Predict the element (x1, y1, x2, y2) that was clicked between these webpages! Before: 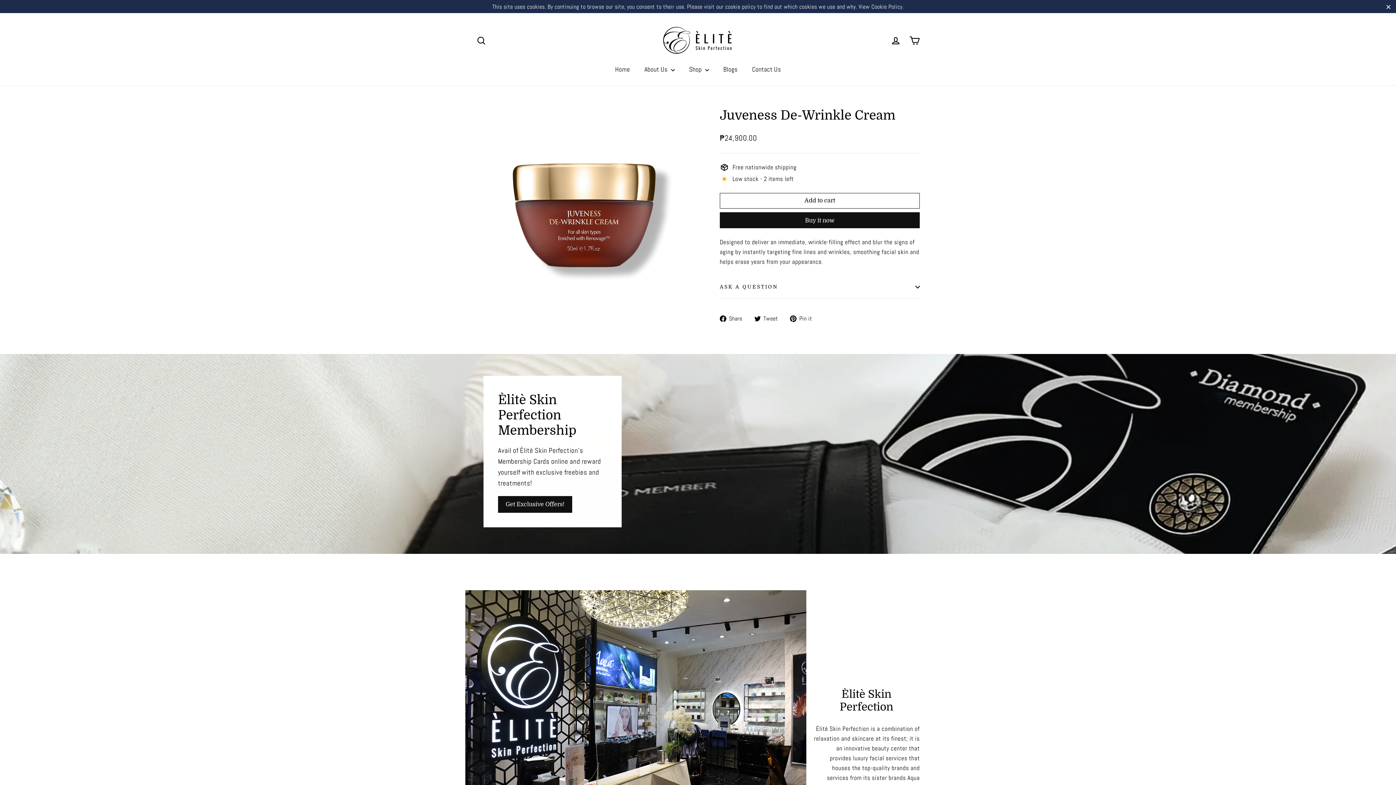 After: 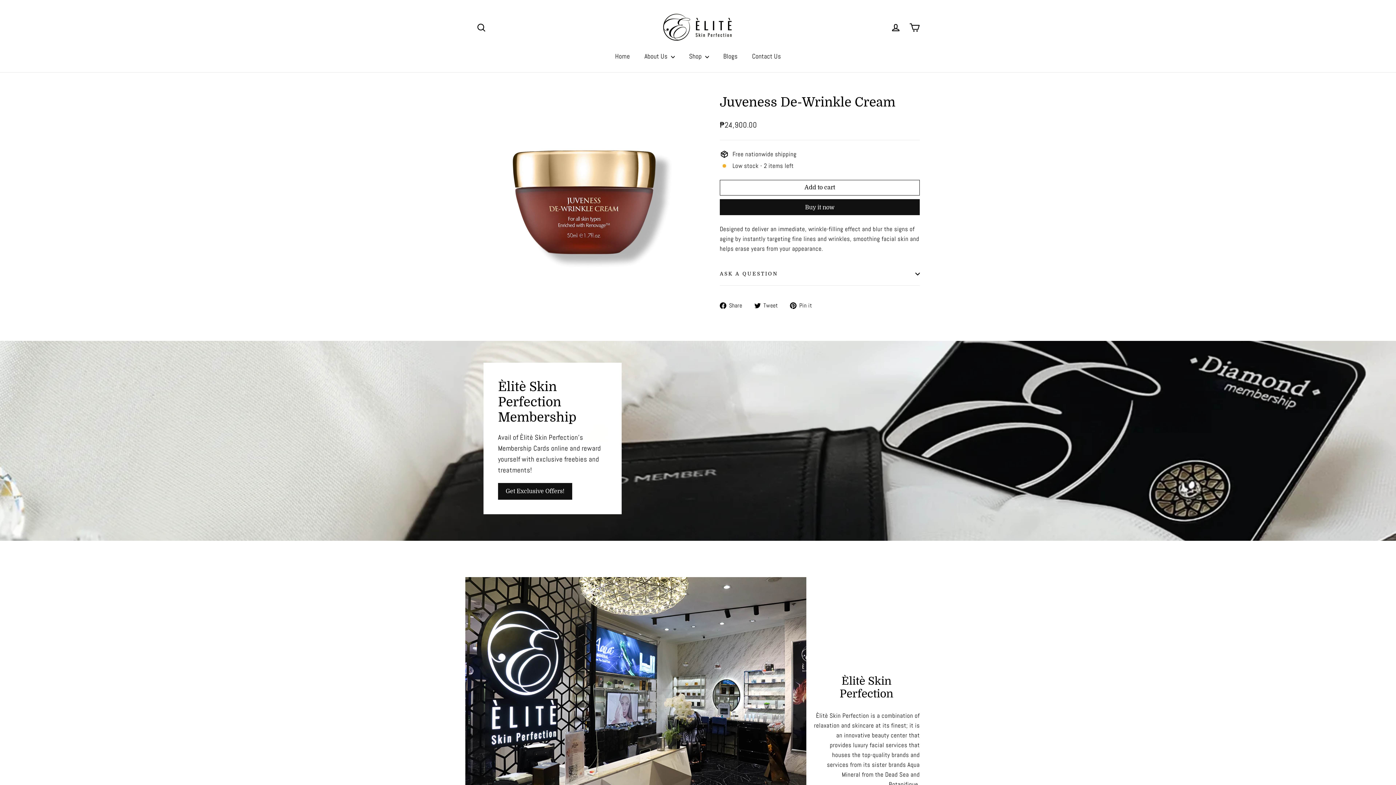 Action: bbox: (1381, 1, 1396, 11) label: "Close"